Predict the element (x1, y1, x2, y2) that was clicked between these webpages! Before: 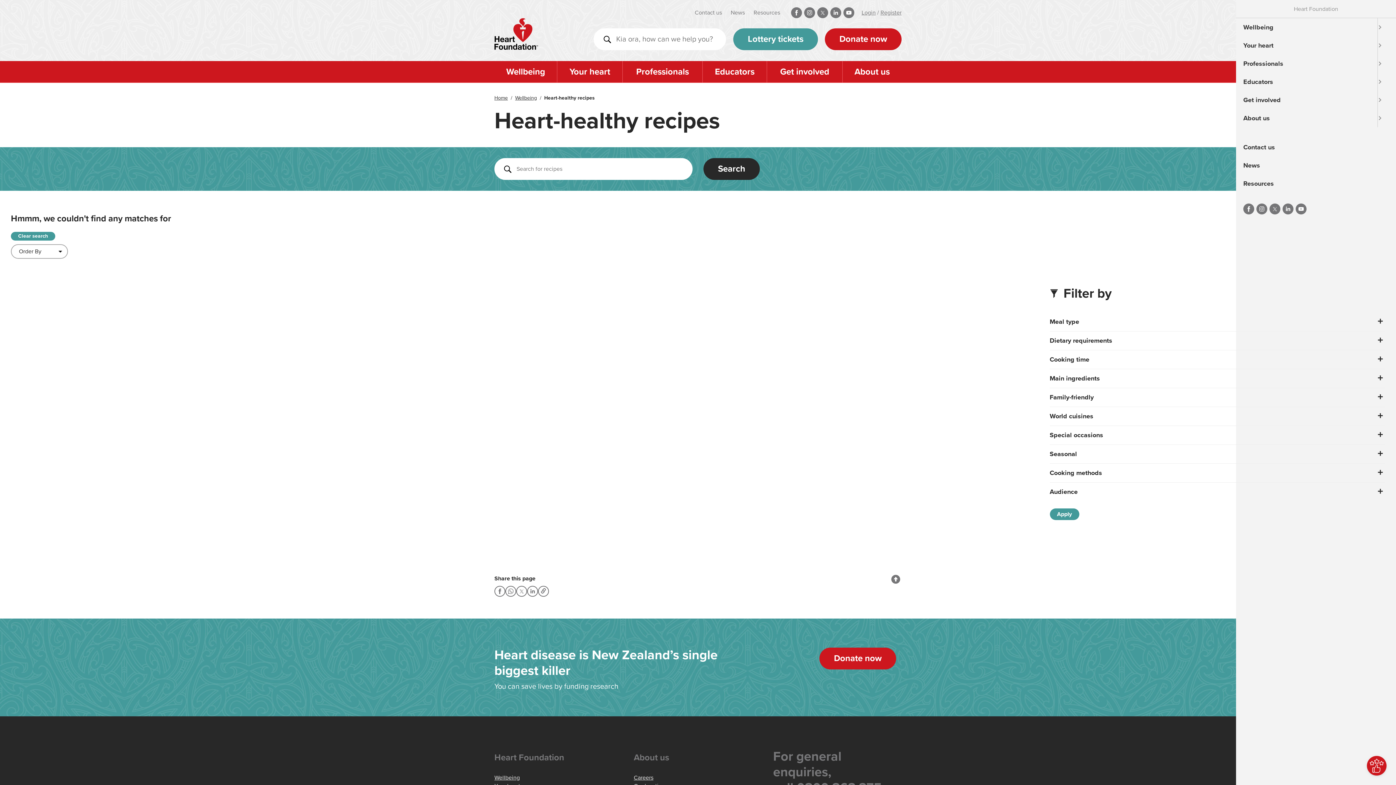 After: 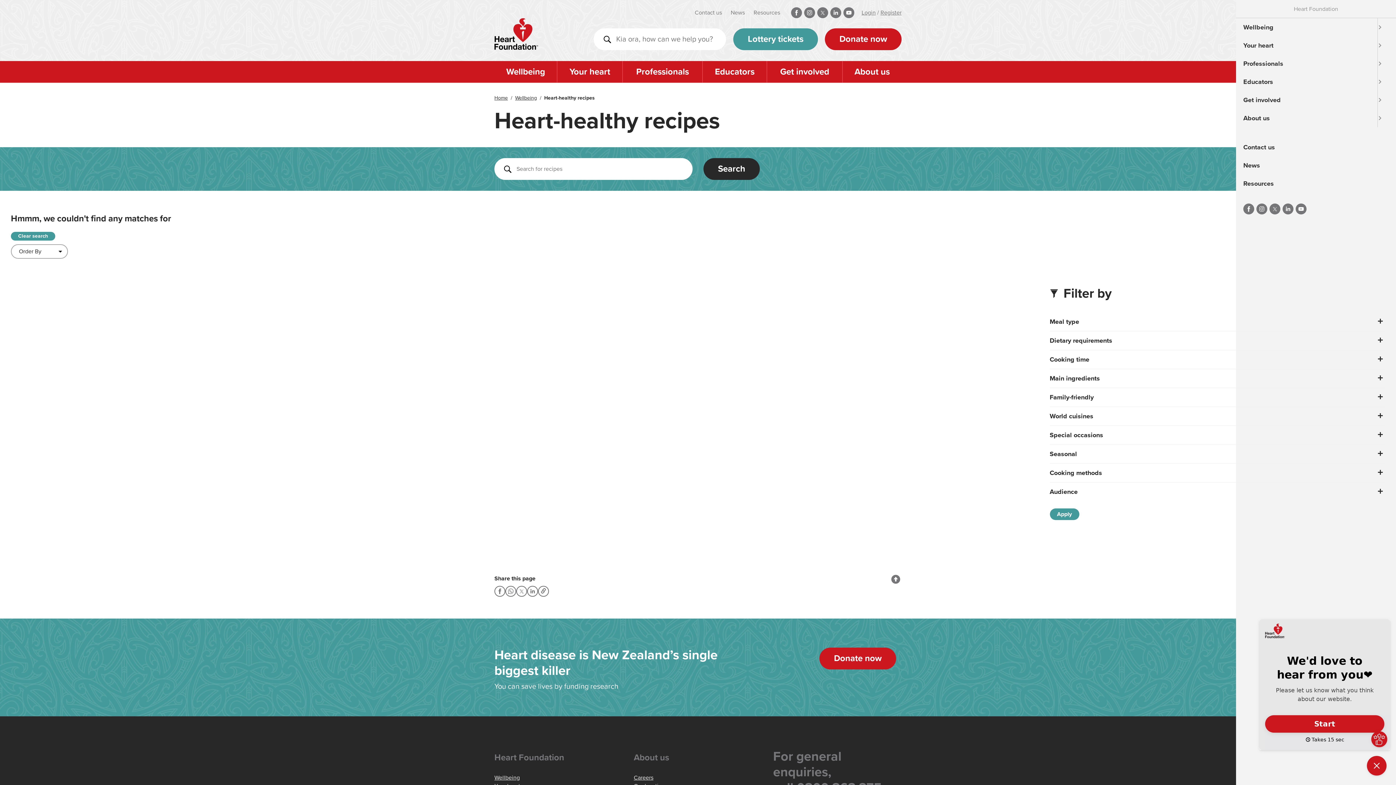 Action: bbox: (1367, 756, 1386, 776)